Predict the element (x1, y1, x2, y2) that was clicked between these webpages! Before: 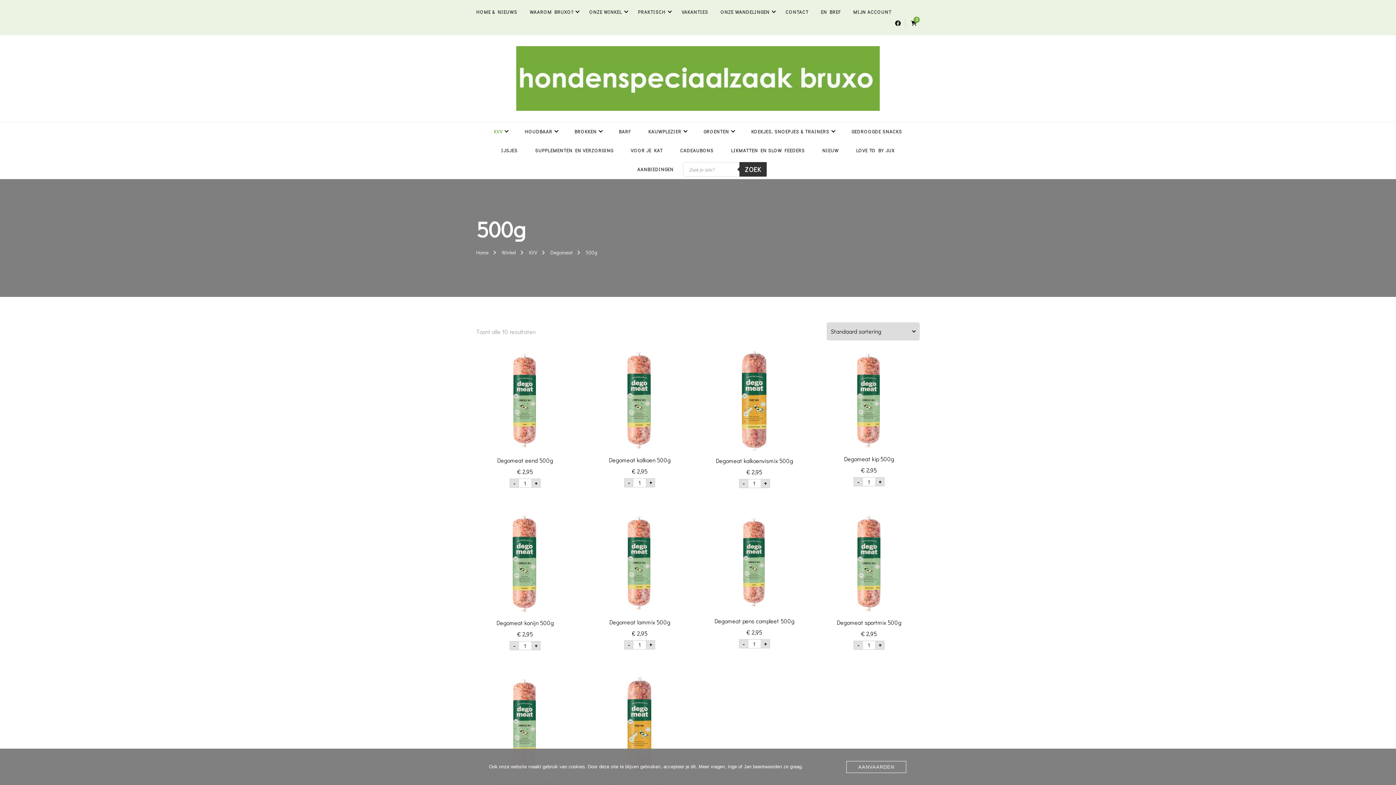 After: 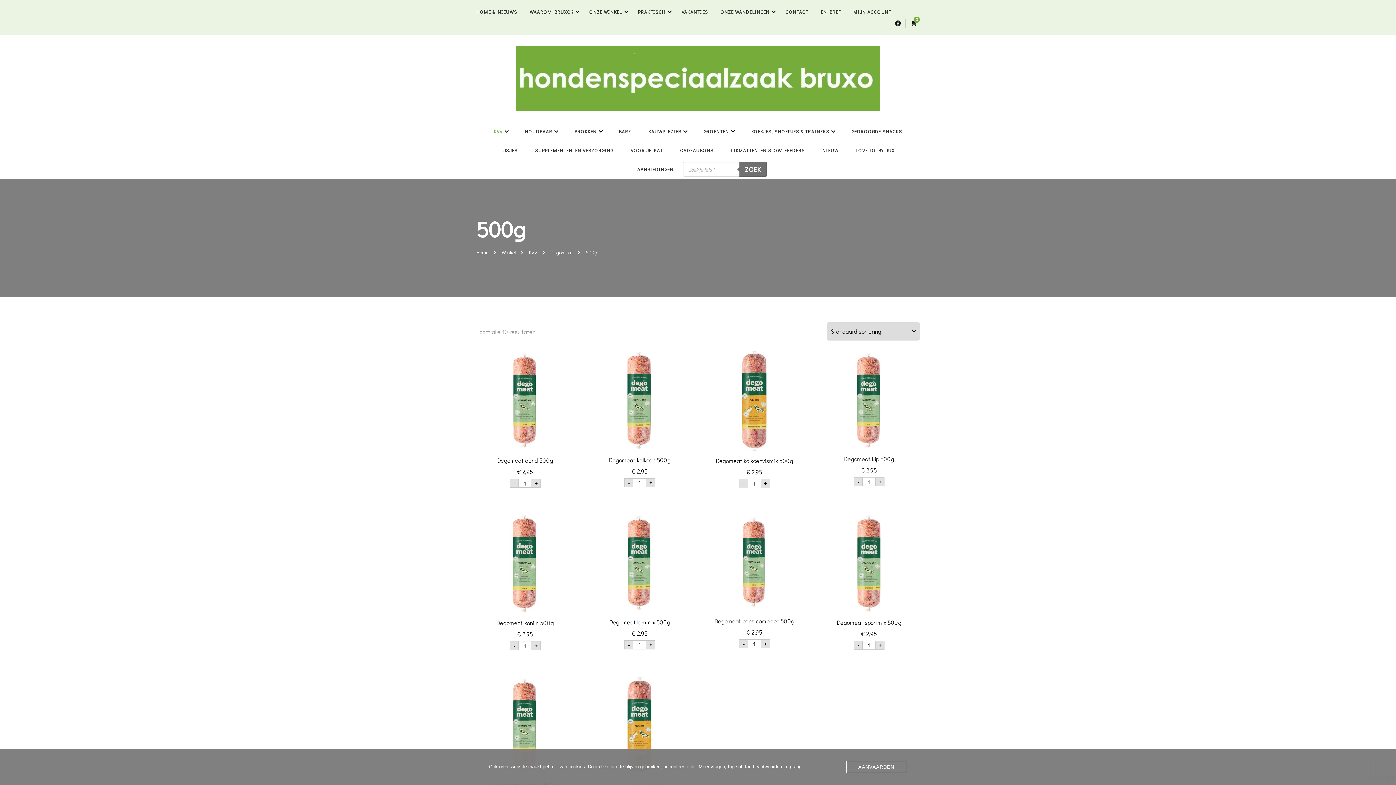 Action: bbox: (739, 162, 766, 176) label: Zoek